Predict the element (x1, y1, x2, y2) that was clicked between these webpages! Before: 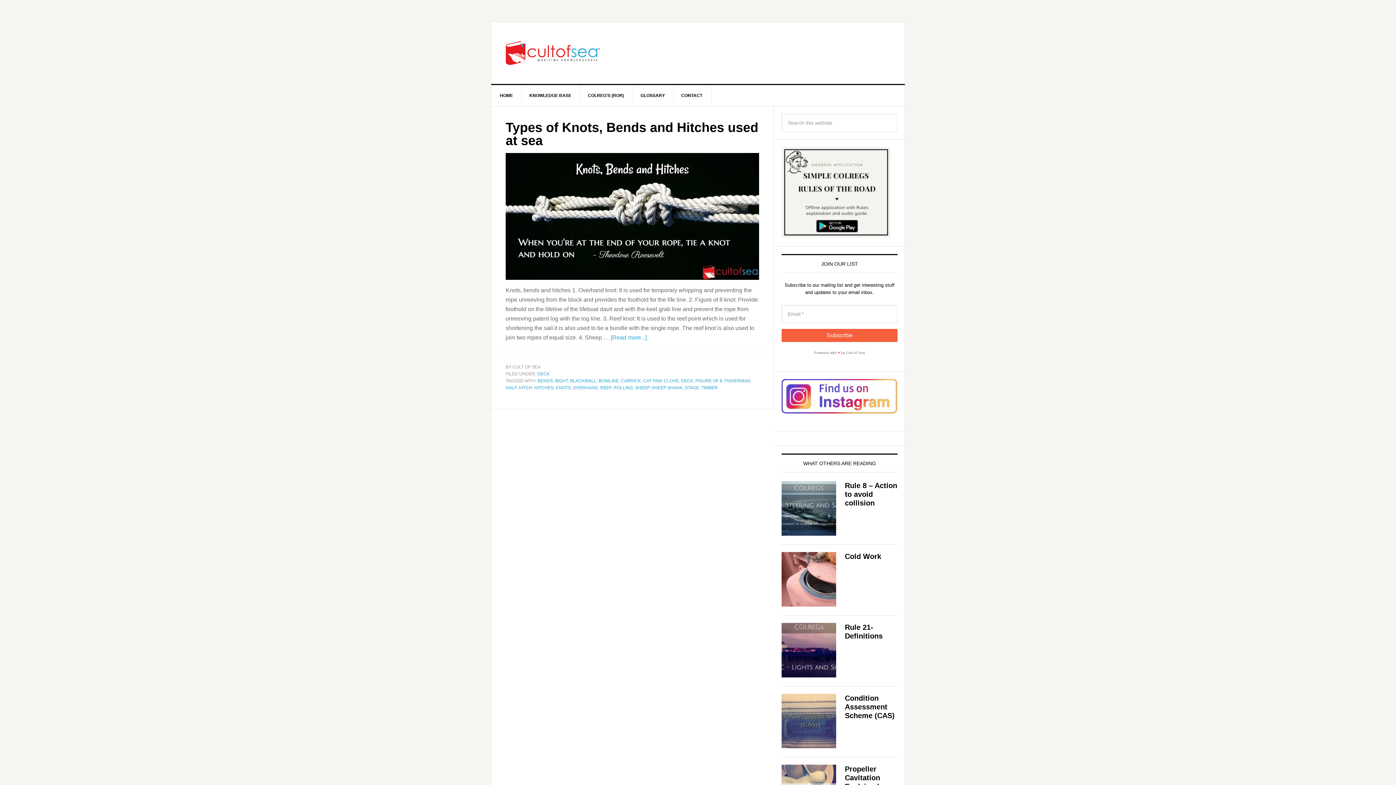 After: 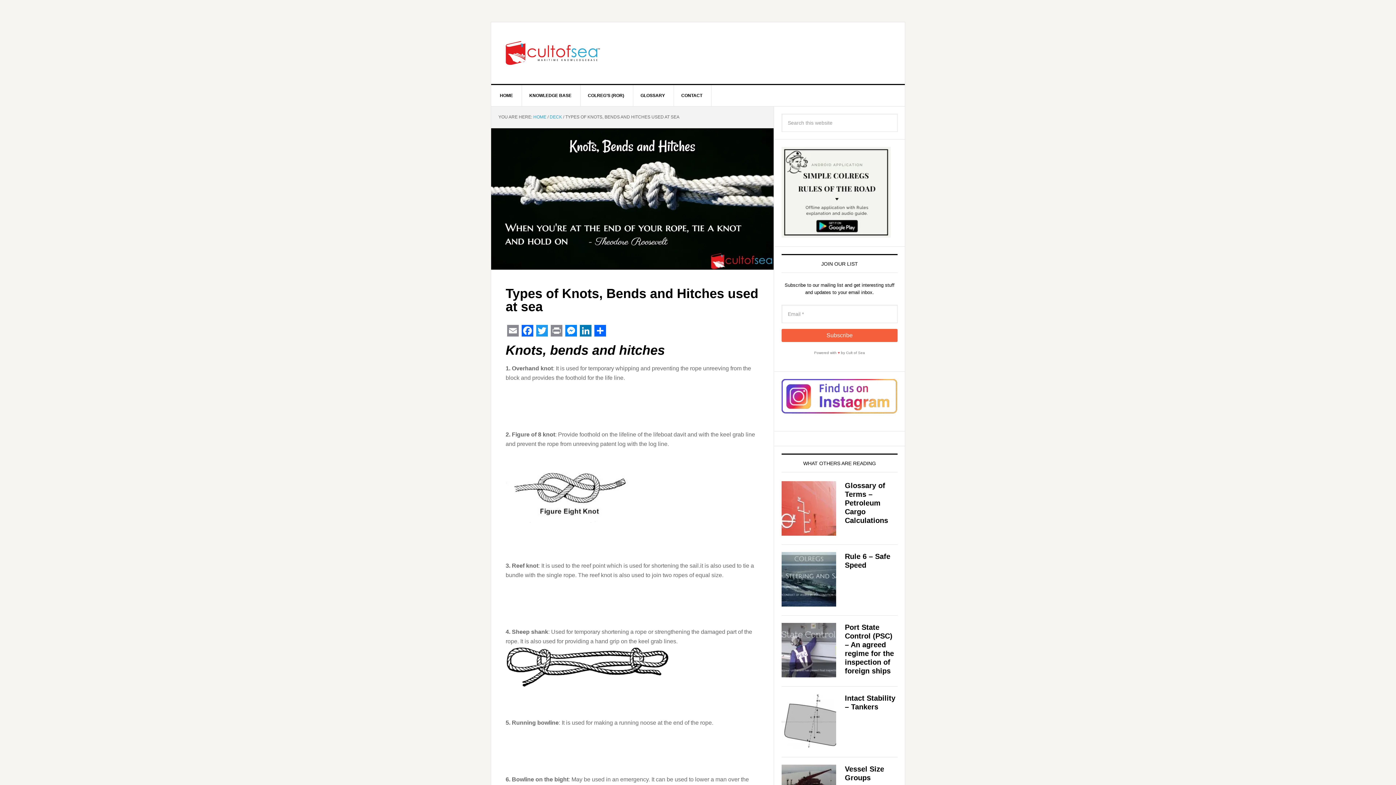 Action: bbox: (505, 120, 758, 148) label: Types of Knots, Bends and Hitches used at sea